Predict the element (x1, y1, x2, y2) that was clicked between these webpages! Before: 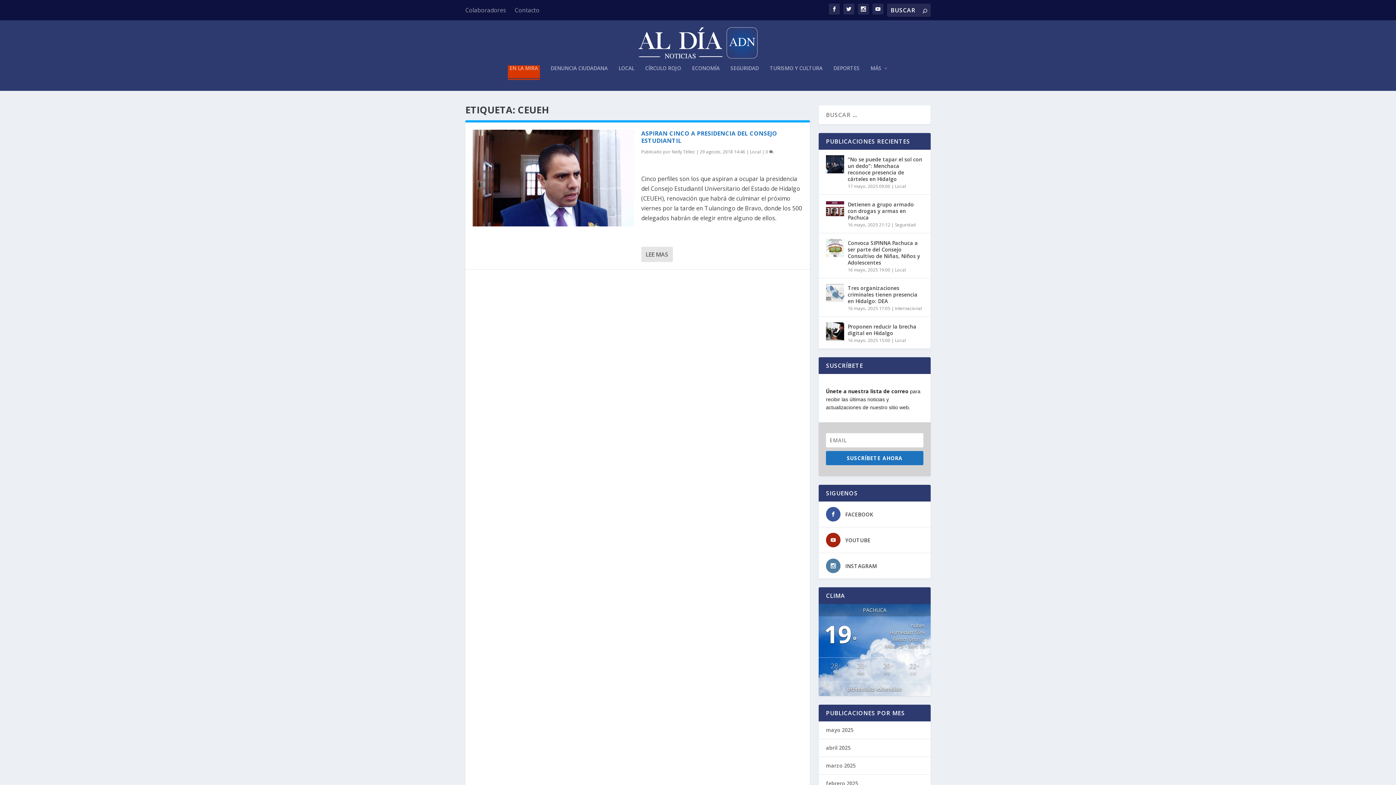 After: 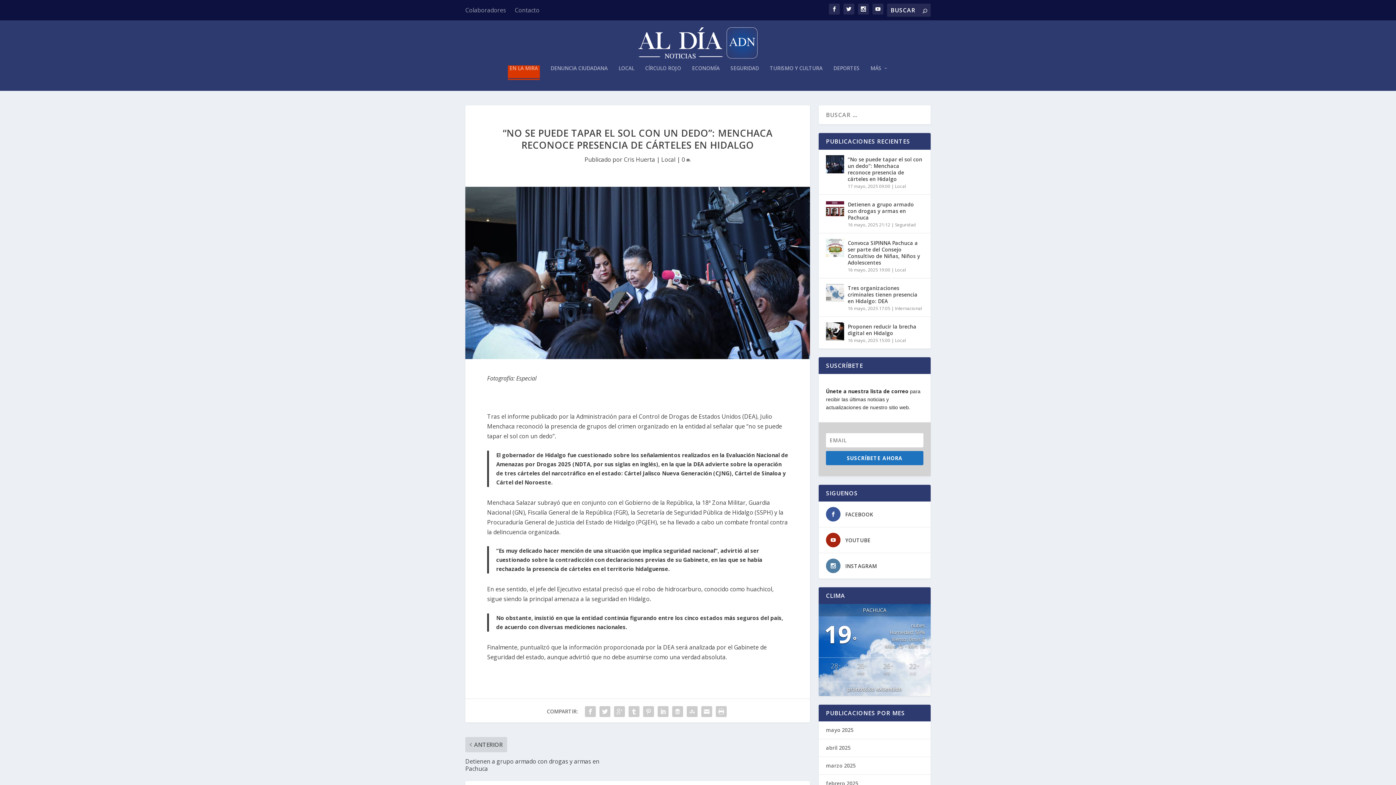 Action: label: “No se puede tapar el sol con un dedo”: Menchaca reconoce presencia de cárteles en Hidalgo bbox: (848, 155, 923, 183)